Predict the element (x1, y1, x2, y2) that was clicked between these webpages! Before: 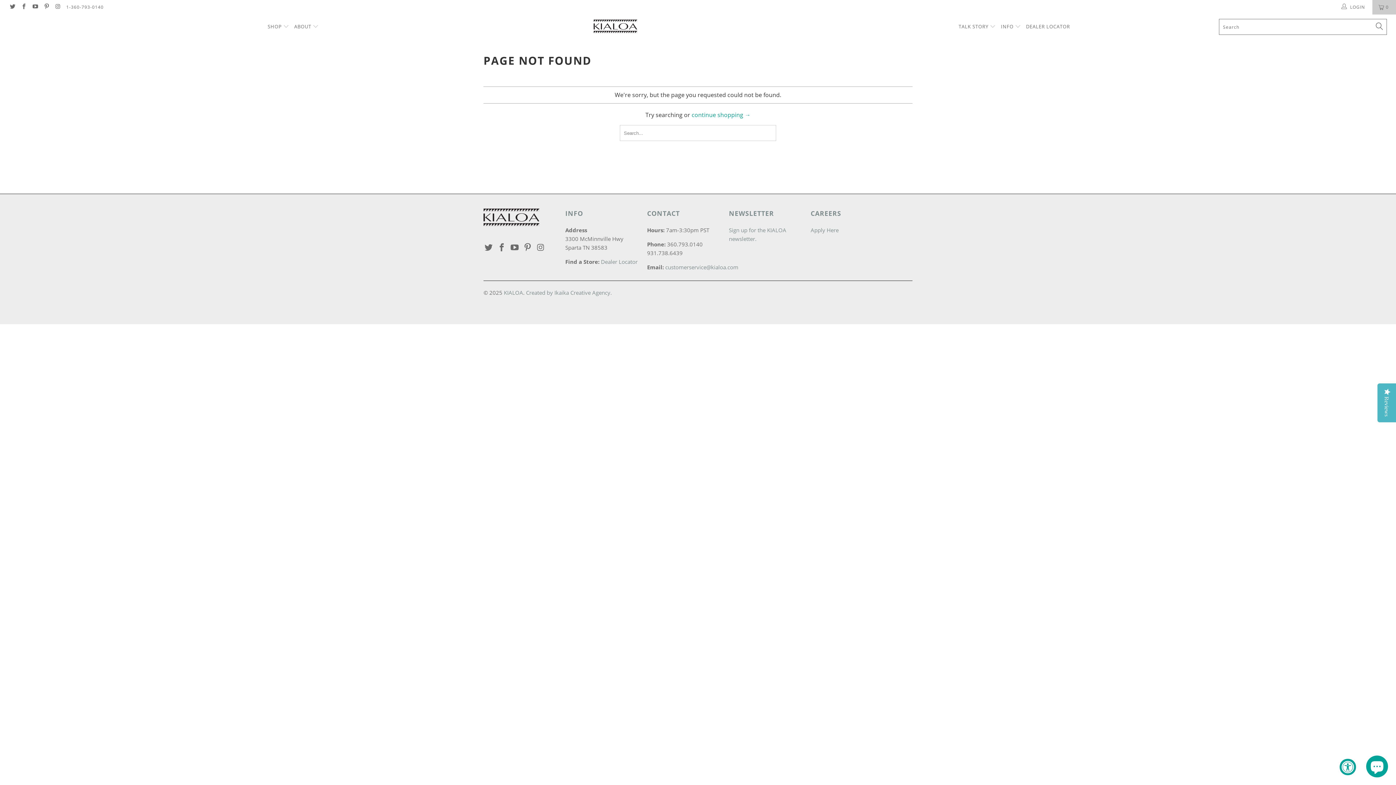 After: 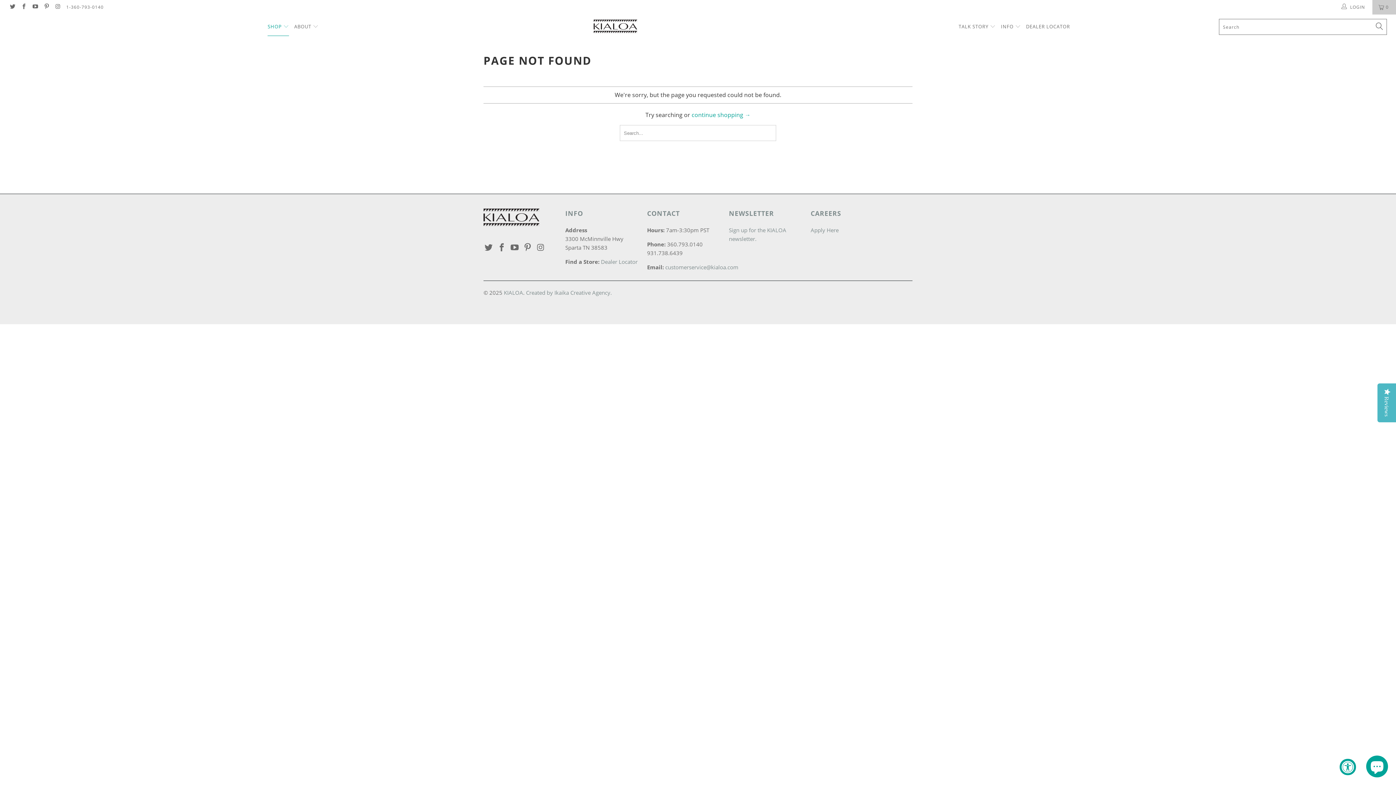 Action: bbox: (267, 17, 289, 36) label: SHOP 